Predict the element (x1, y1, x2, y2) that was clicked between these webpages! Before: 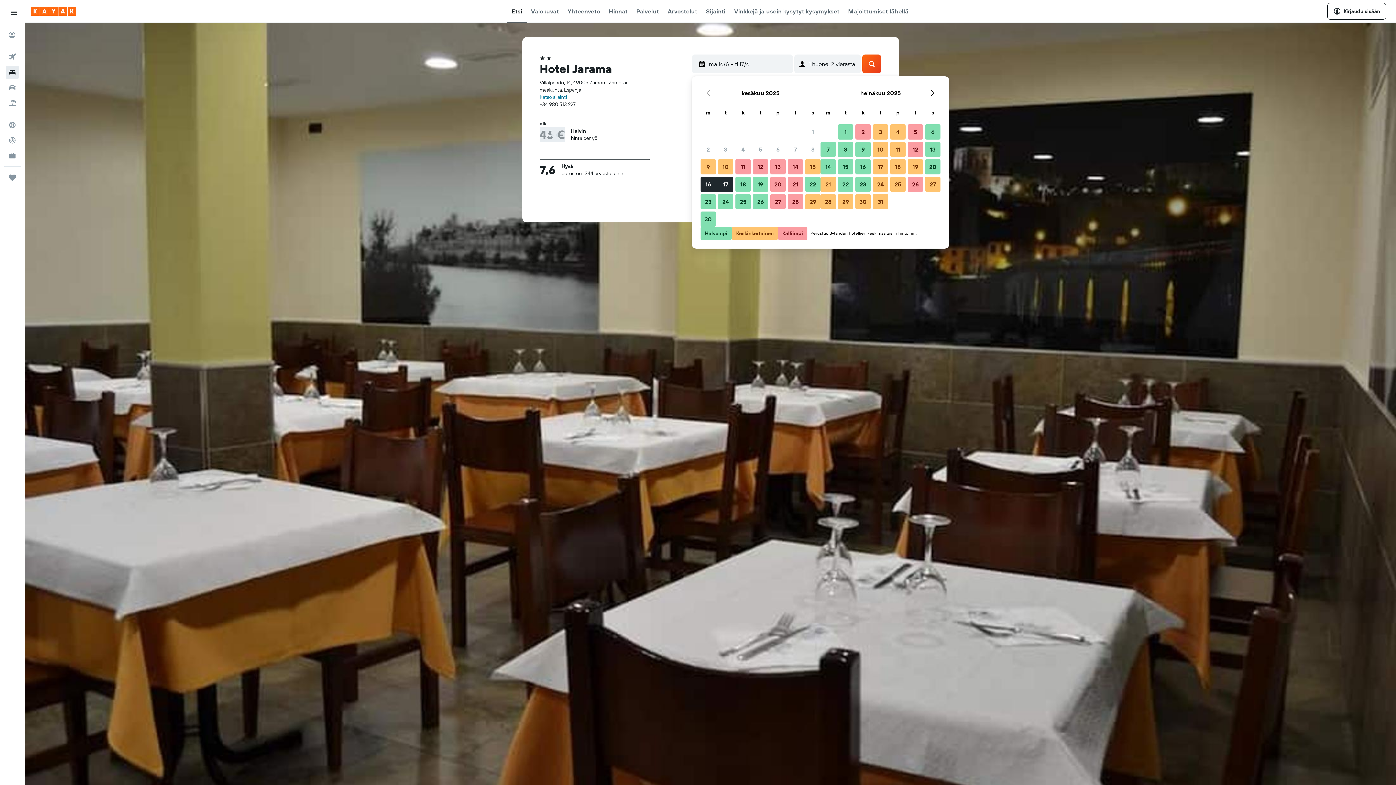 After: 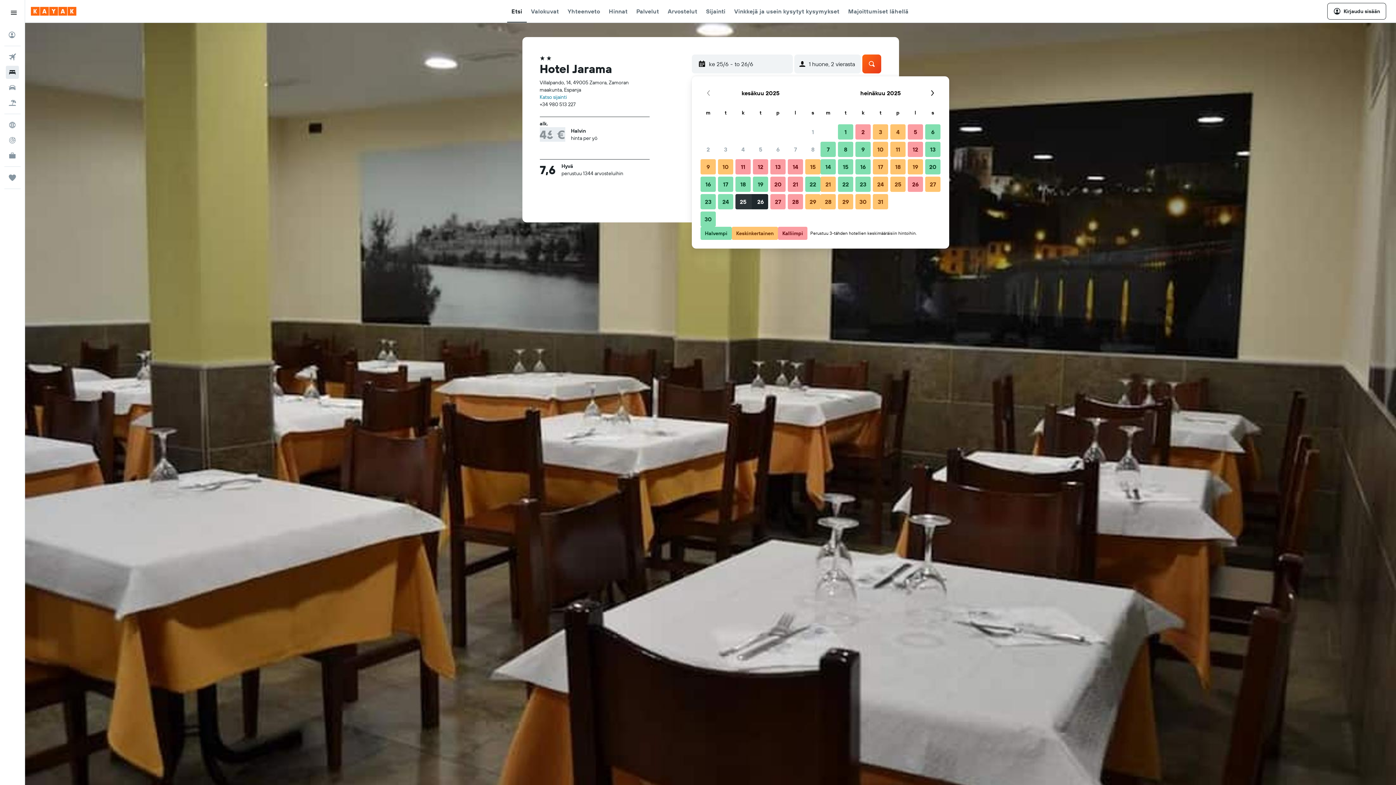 Action: label: 25. kesäkuu 2025 bbox: (734, 193, 752, 210)